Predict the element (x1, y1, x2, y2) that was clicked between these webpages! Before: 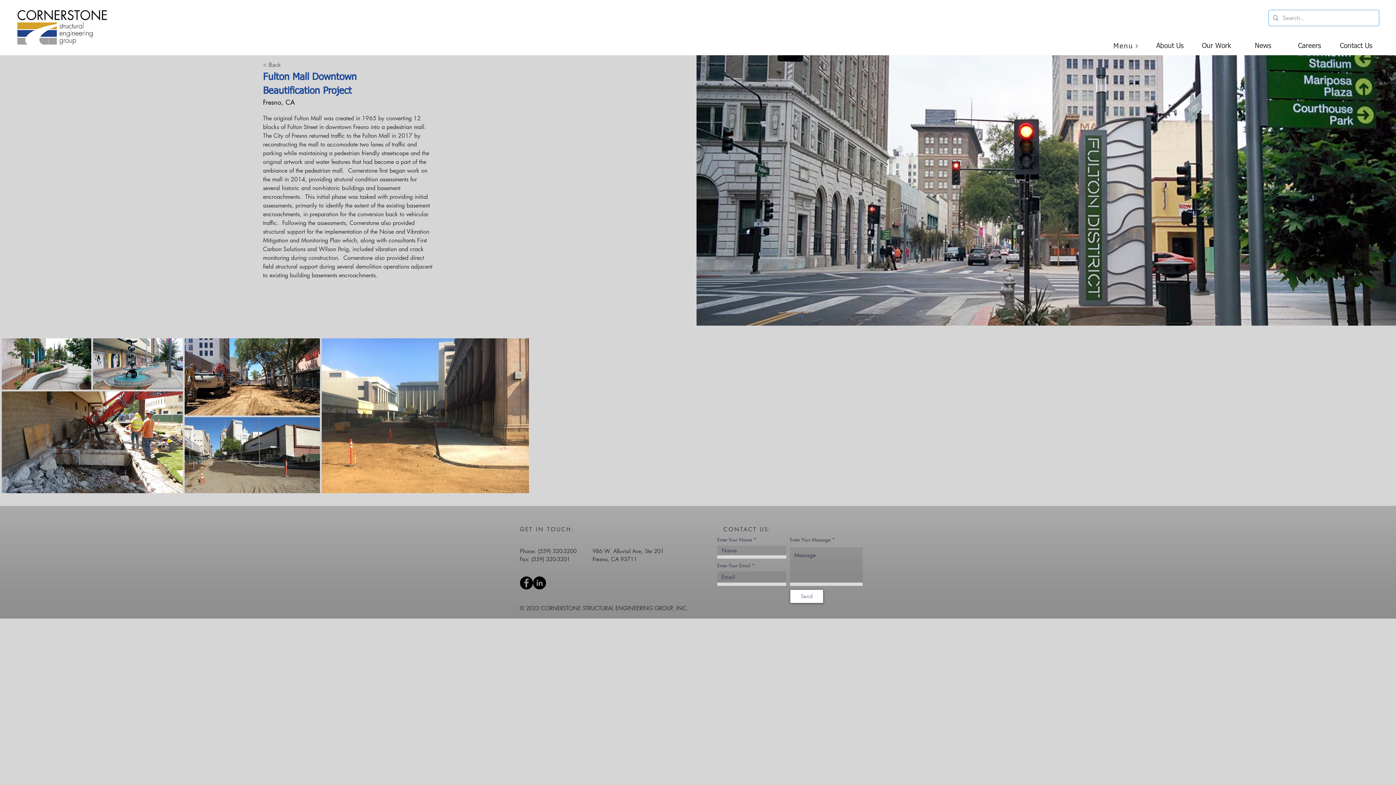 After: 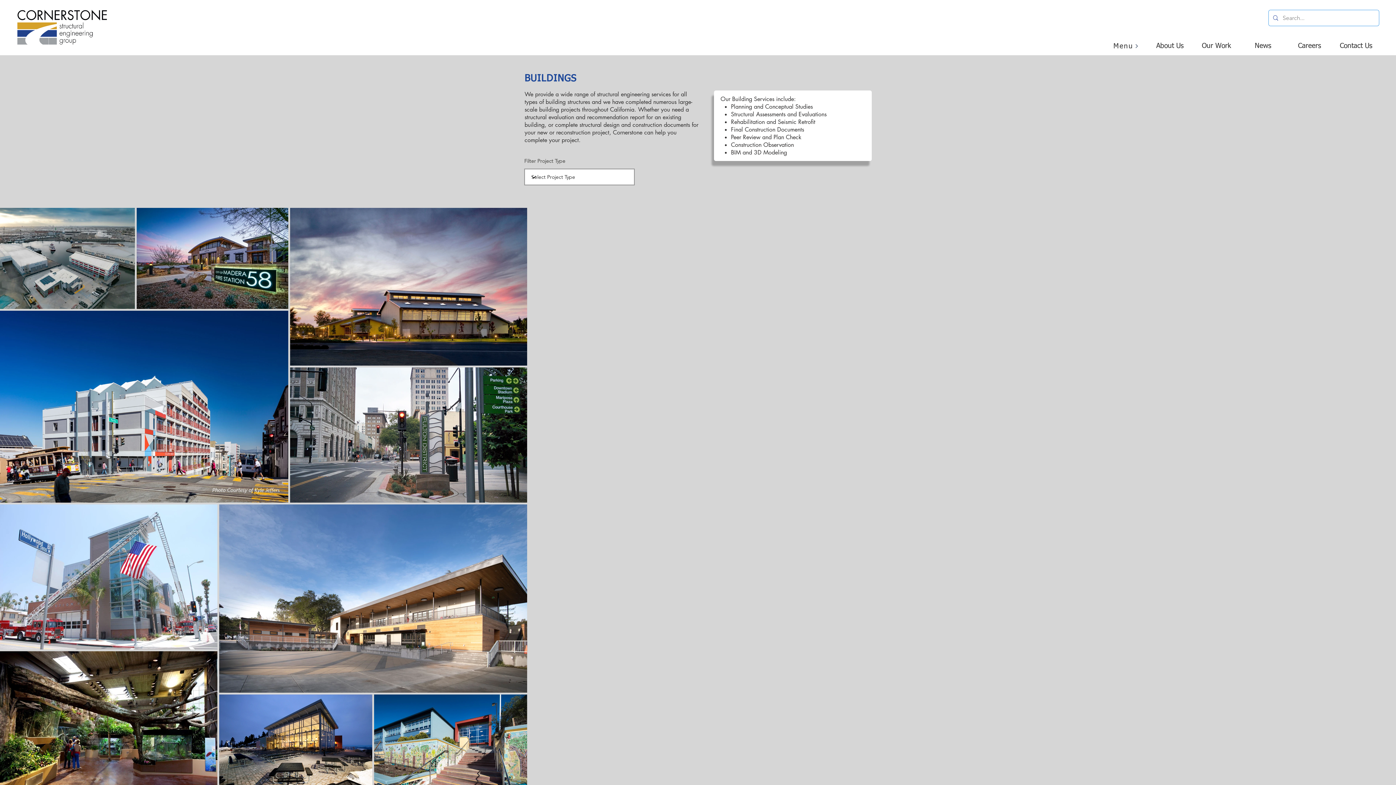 Action: bbox: (263, 59, 311, 70) label: < Back